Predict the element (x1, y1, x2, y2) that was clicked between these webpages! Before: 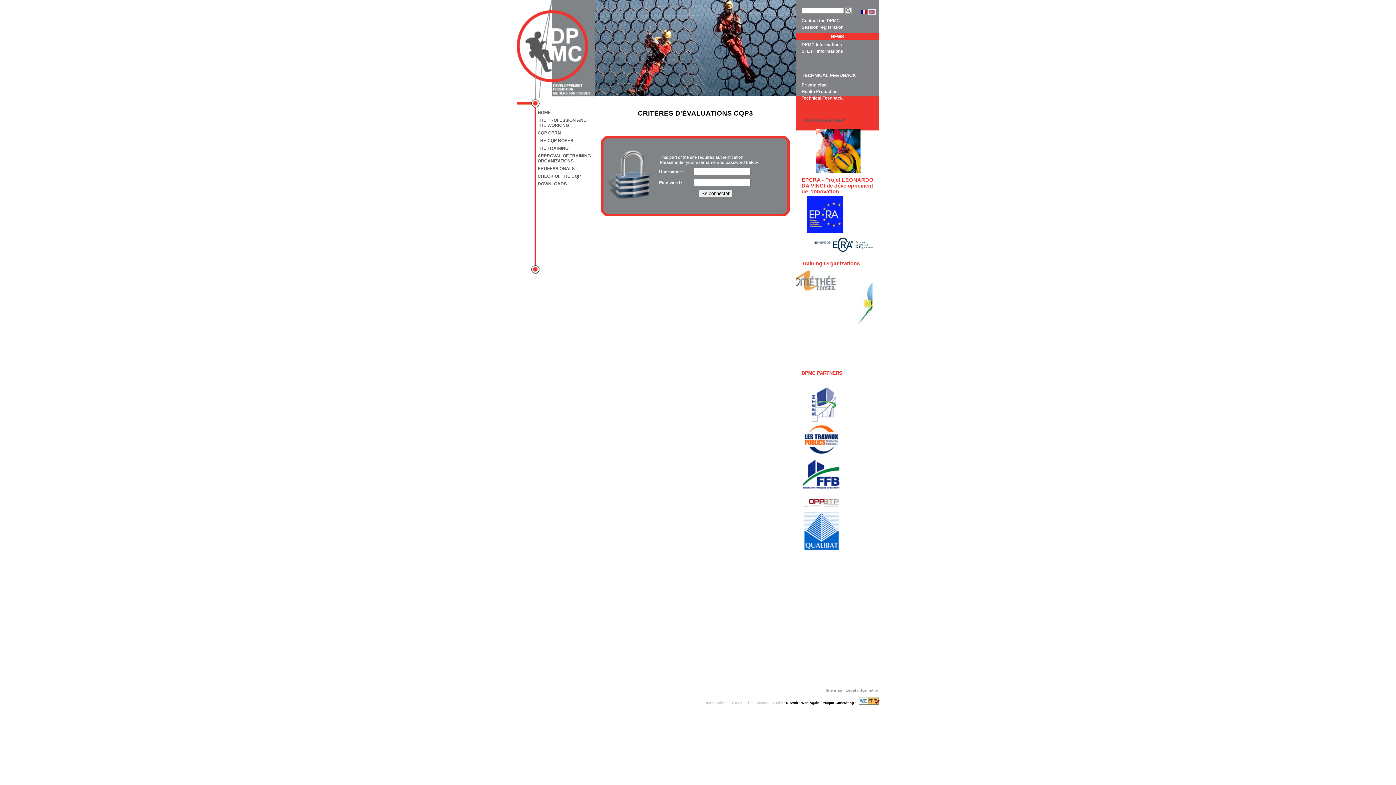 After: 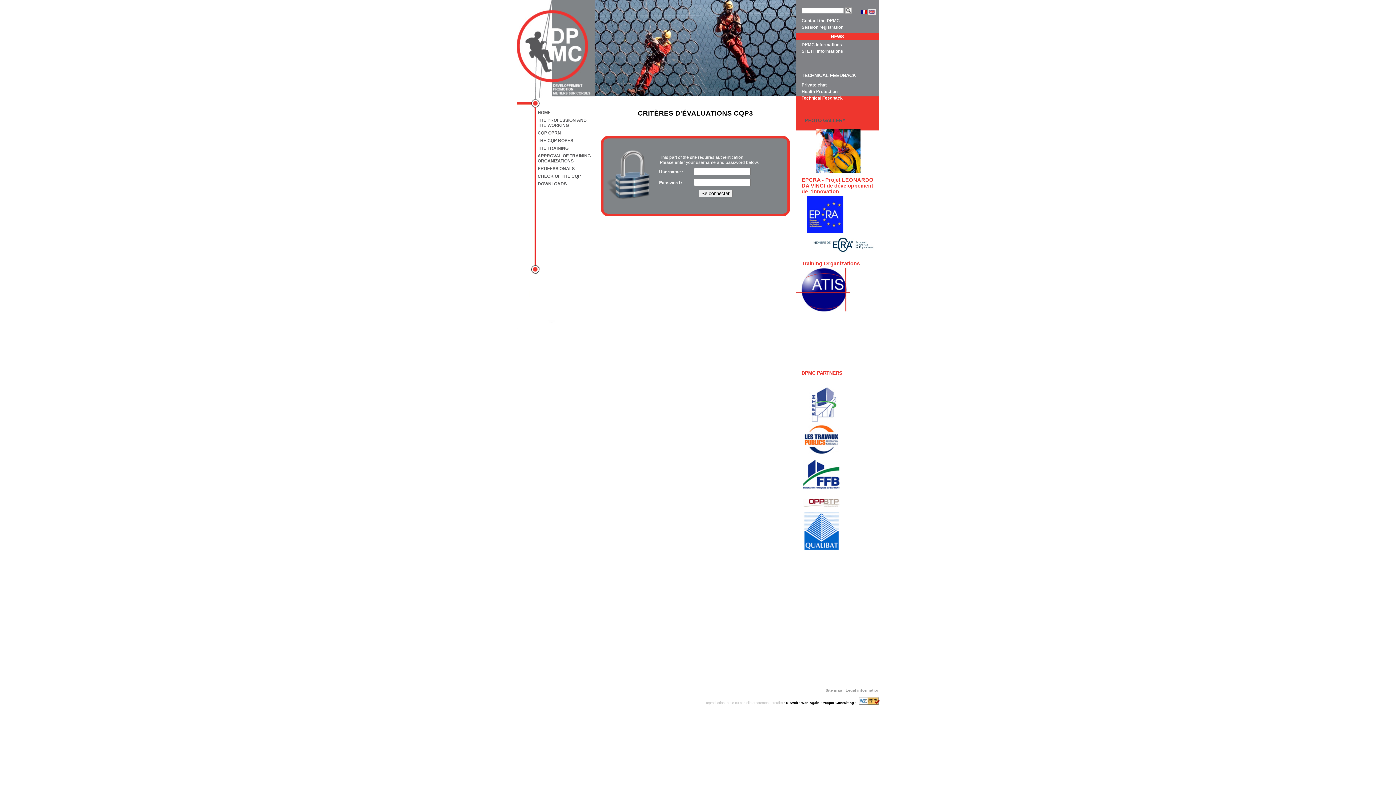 Action: bbox: (796, 500, 843, 505)